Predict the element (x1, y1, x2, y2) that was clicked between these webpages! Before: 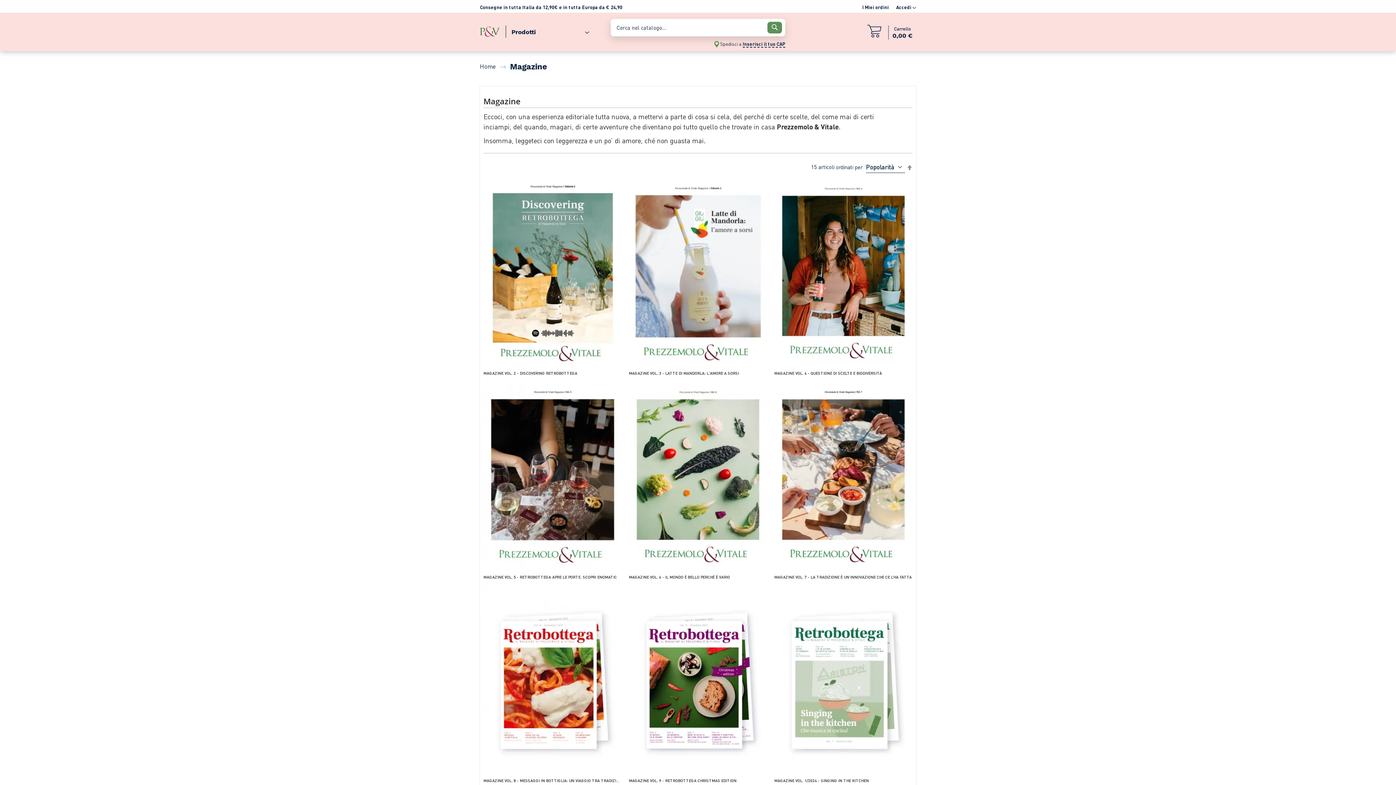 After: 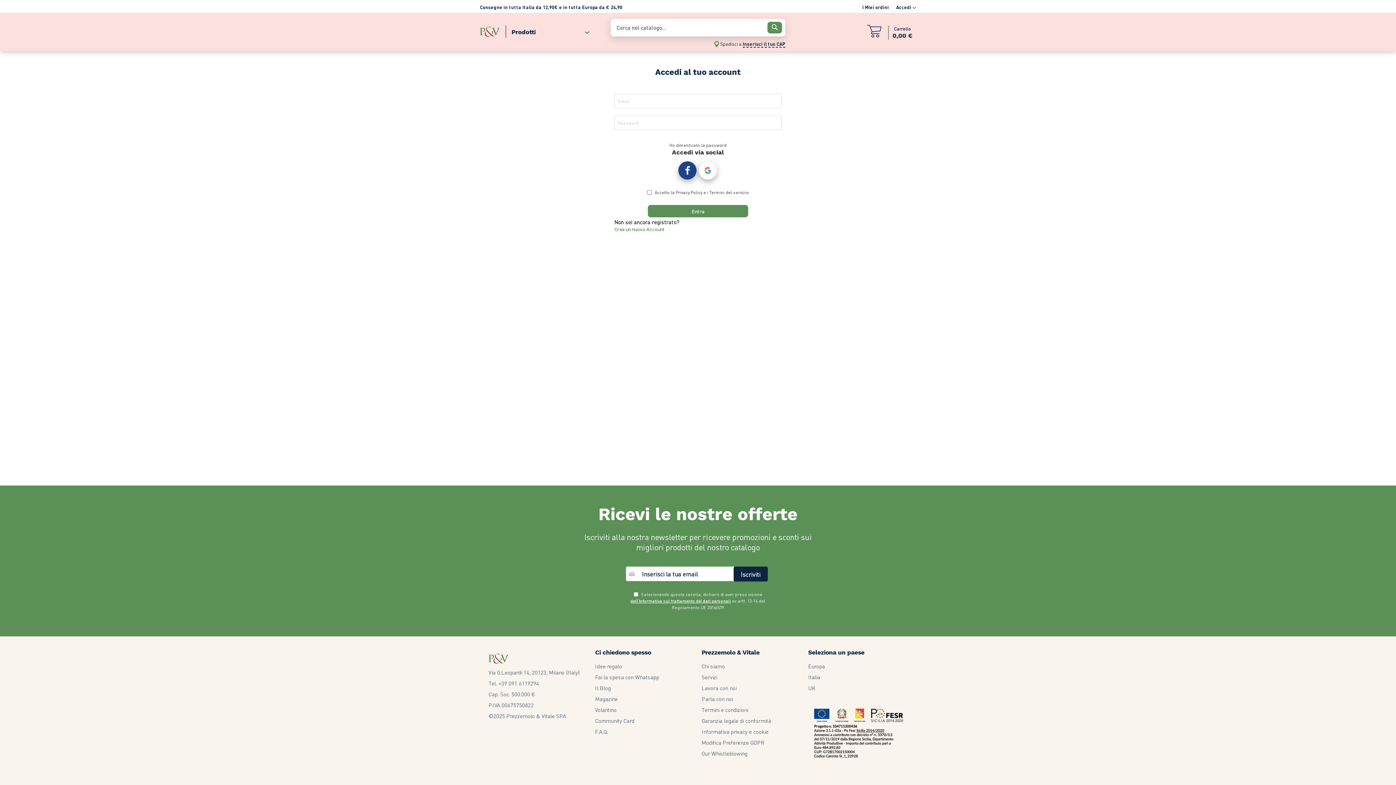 Action: bbox: (862, 4, 889, 10) label: I Miei ordini